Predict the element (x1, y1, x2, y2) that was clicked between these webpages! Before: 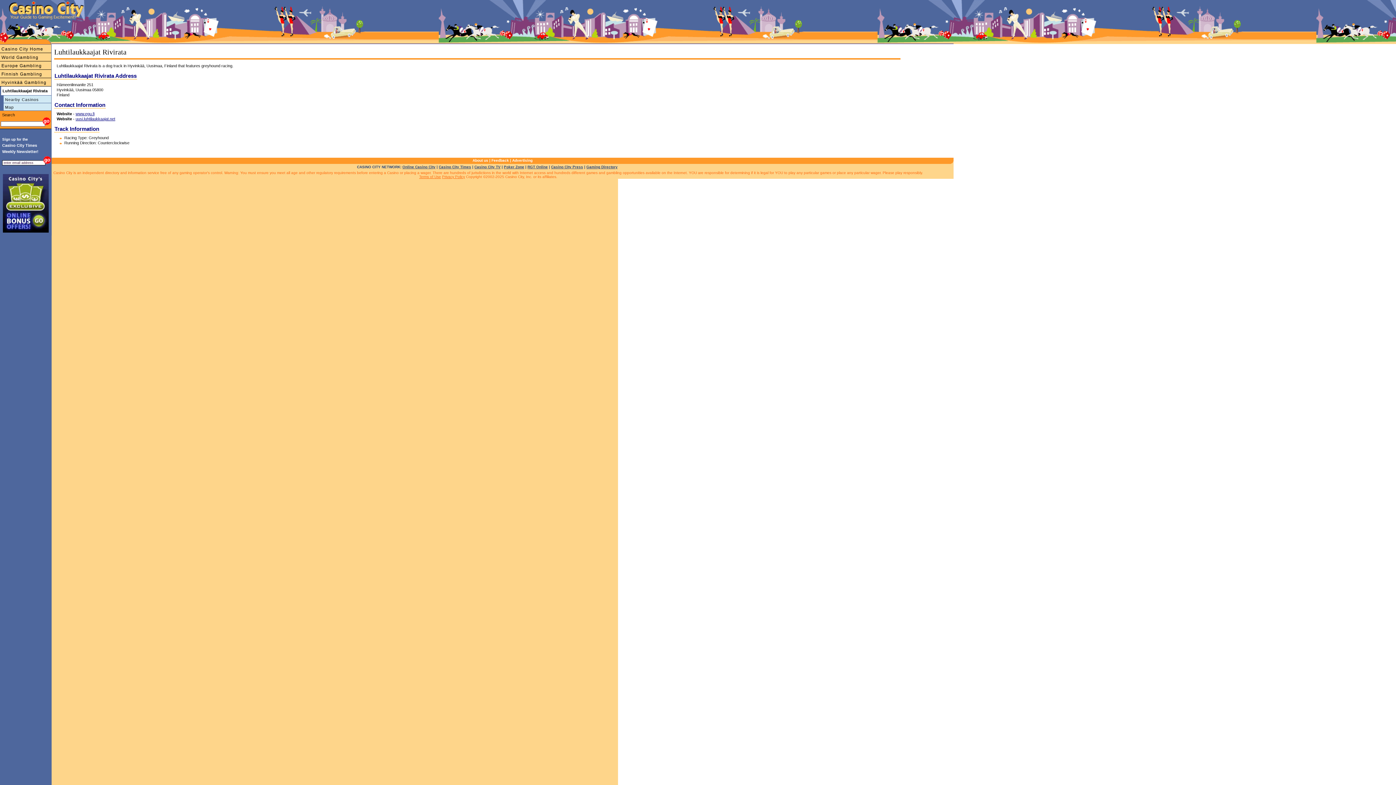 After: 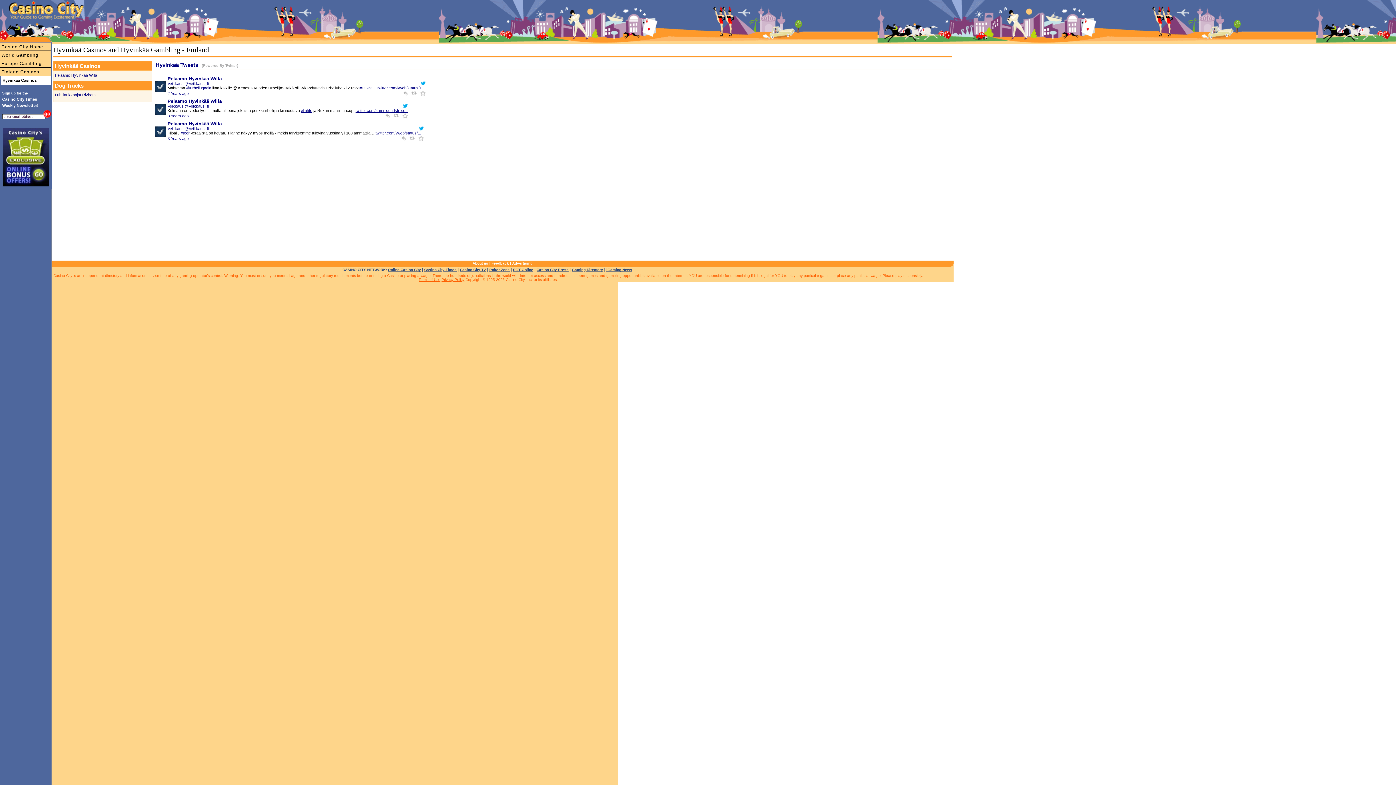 Action: label: Hyvinkää Gambling bbox: (0, 78, 51, 86)